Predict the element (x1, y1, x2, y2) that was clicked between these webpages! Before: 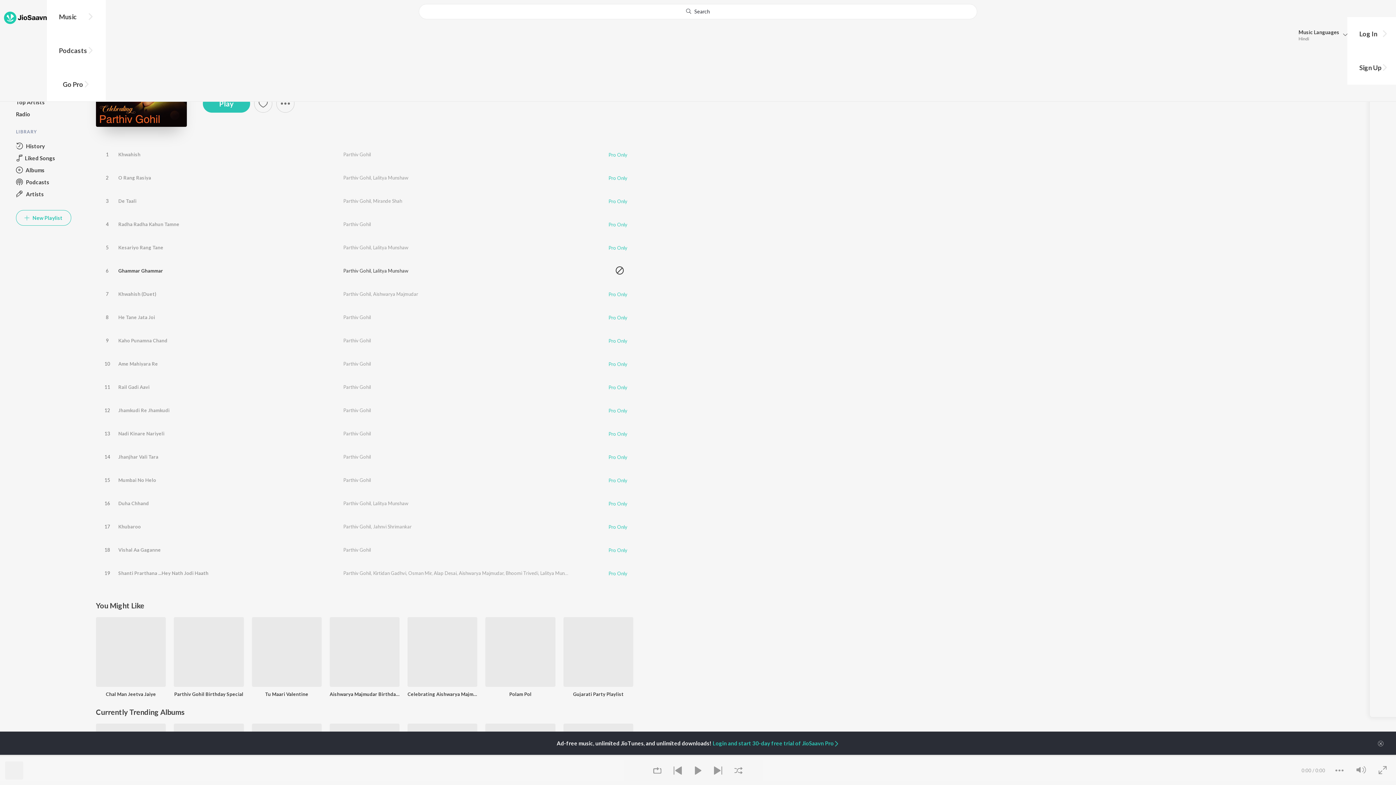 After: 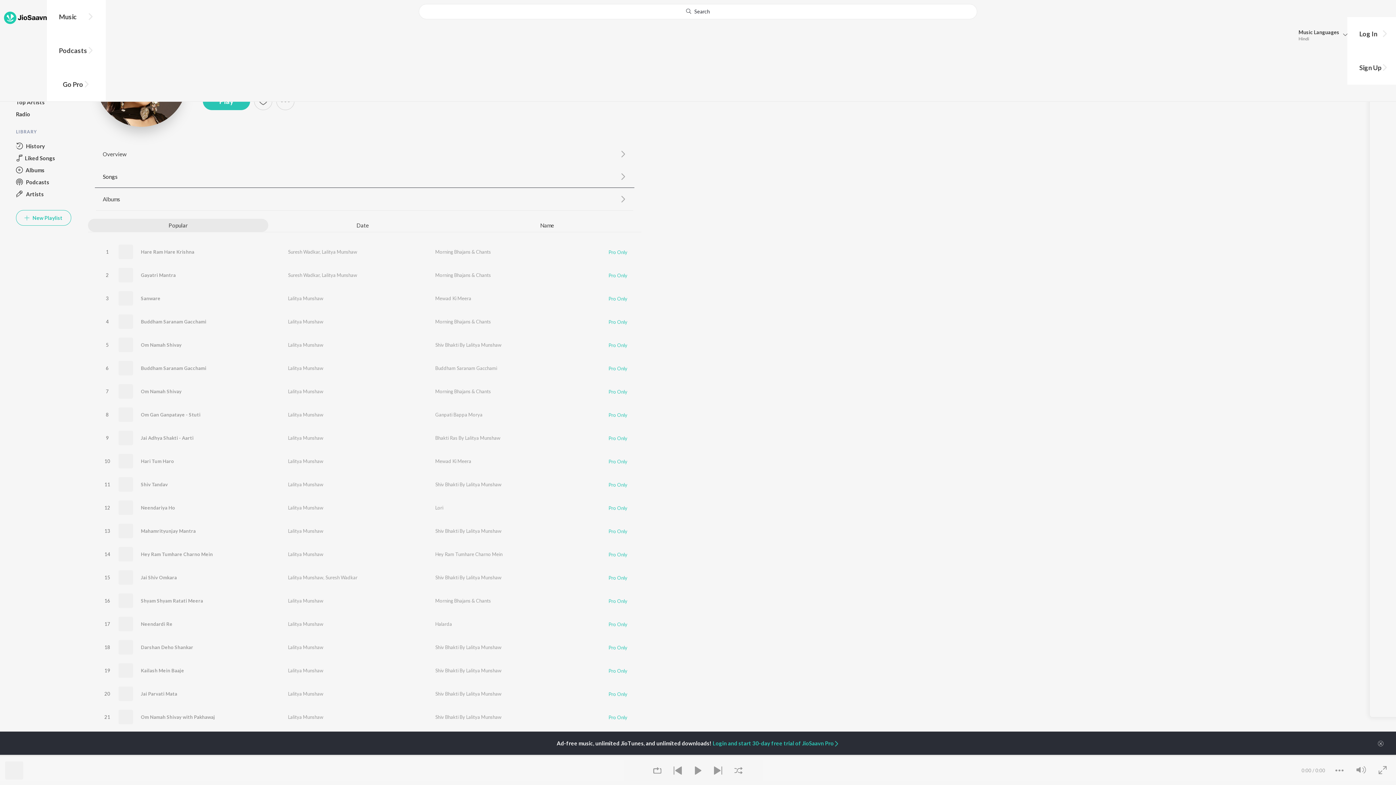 Action: bbox: (373, 174, 408, 180) label: Lalitya Munshaw